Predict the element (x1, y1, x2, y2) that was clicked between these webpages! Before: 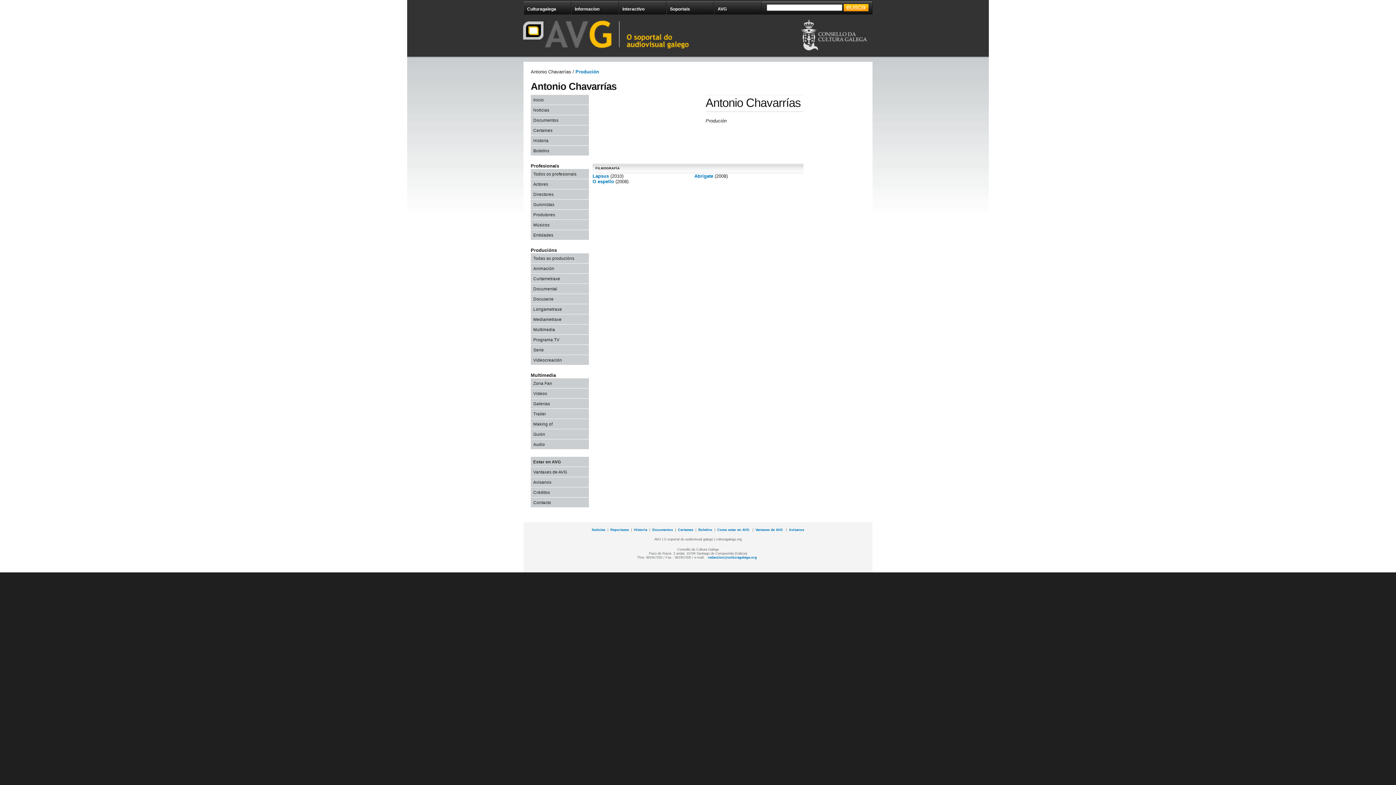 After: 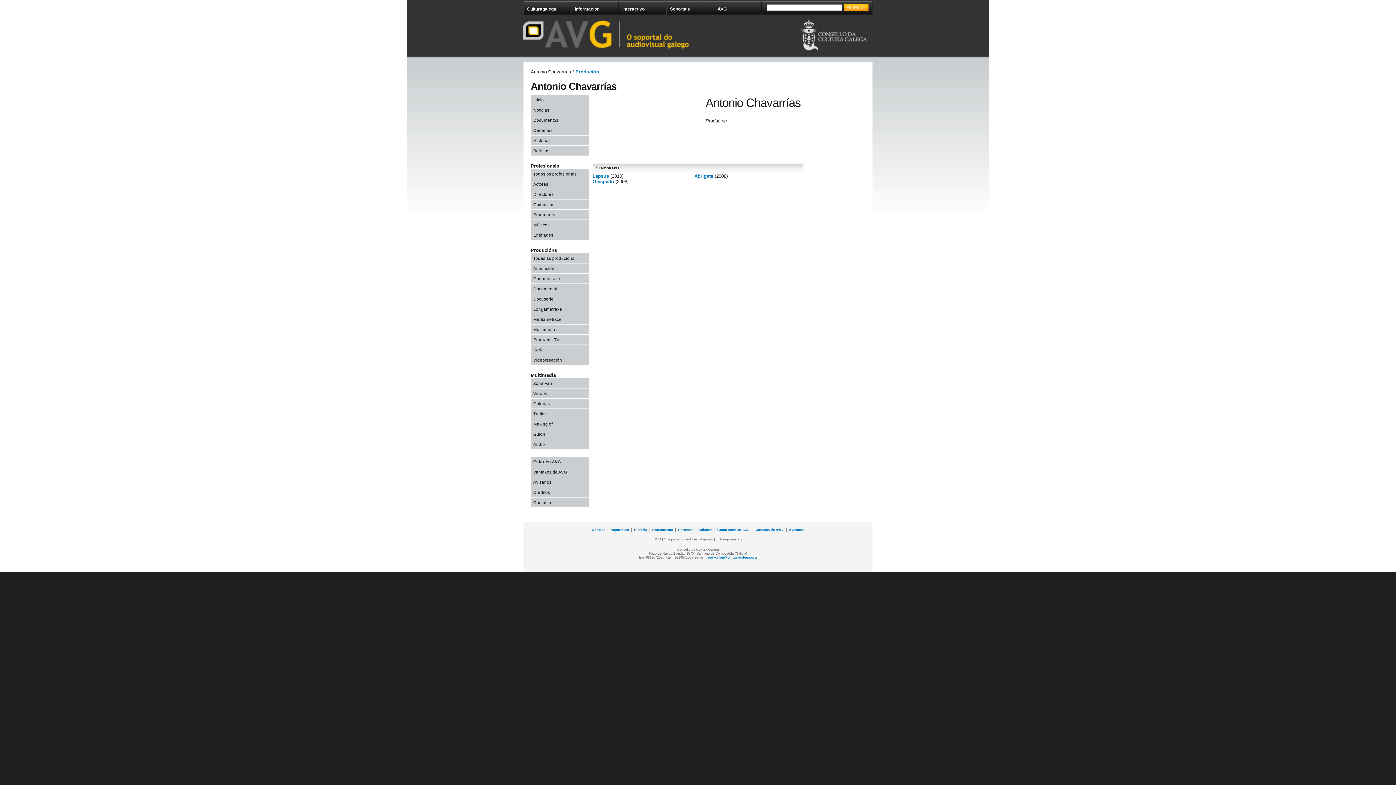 Action: bbox: (708, 555, 757, 559) label: redaccion@culturagalega.org